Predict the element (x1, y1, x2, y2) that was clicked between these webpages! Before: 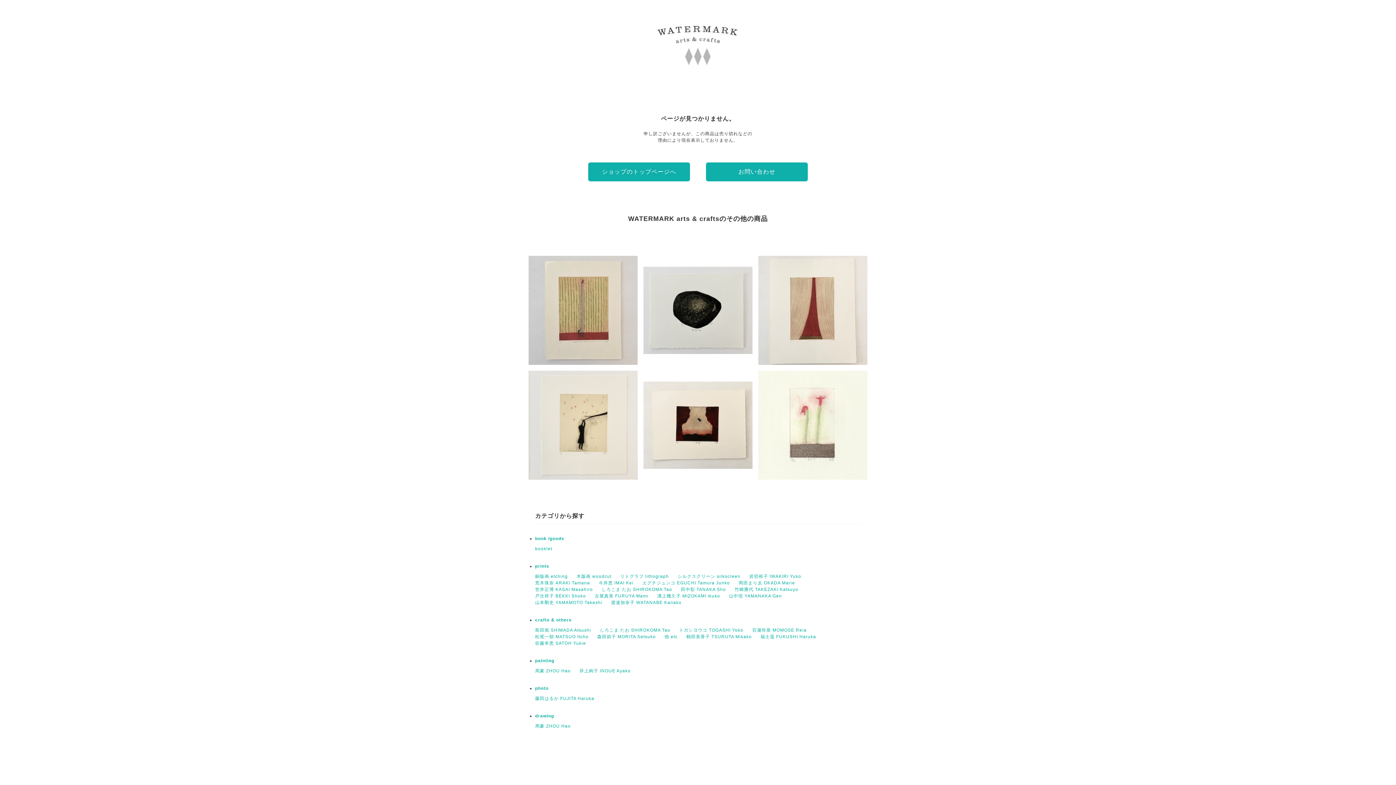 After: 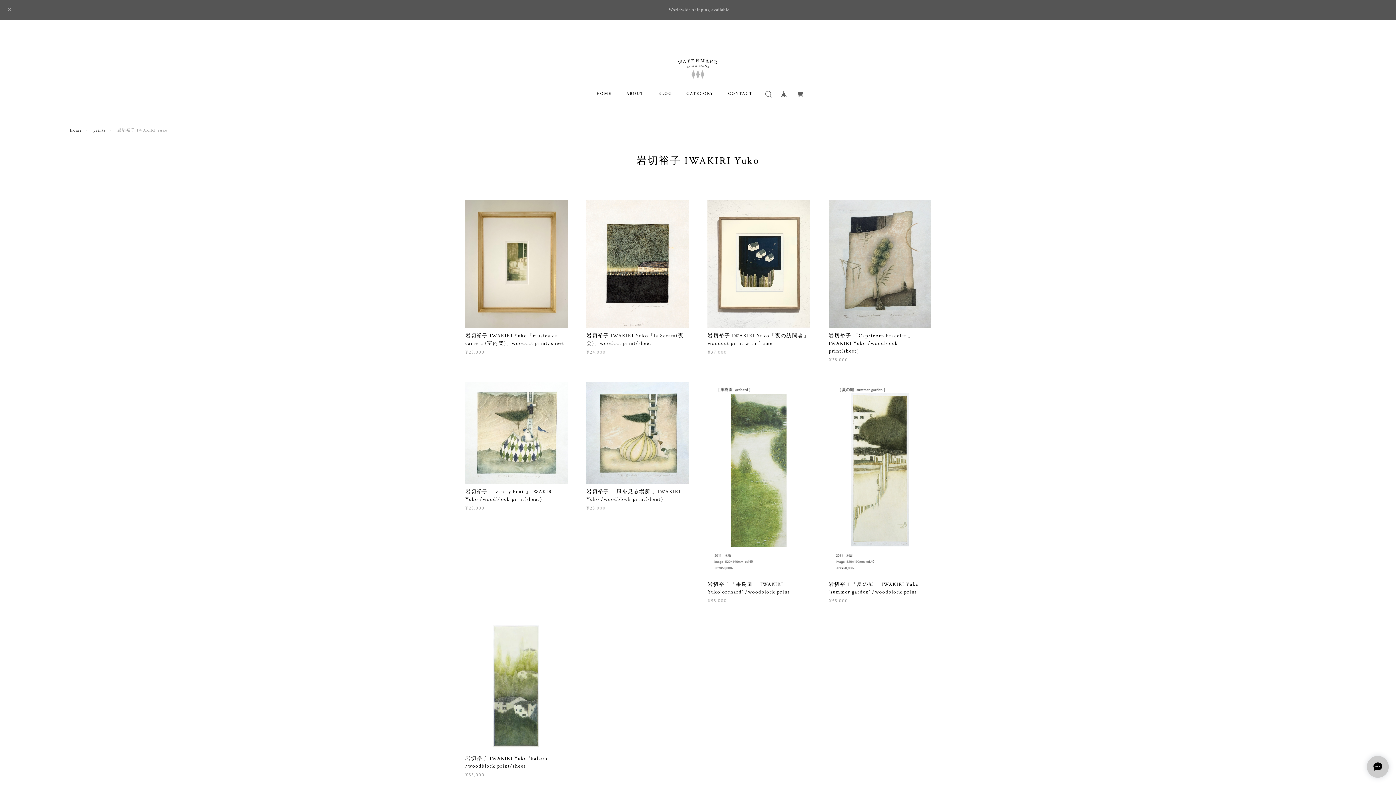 Action: label: 岩切裕子 IWAKIRI Yuko bbox: (749, 574, 801, 579)